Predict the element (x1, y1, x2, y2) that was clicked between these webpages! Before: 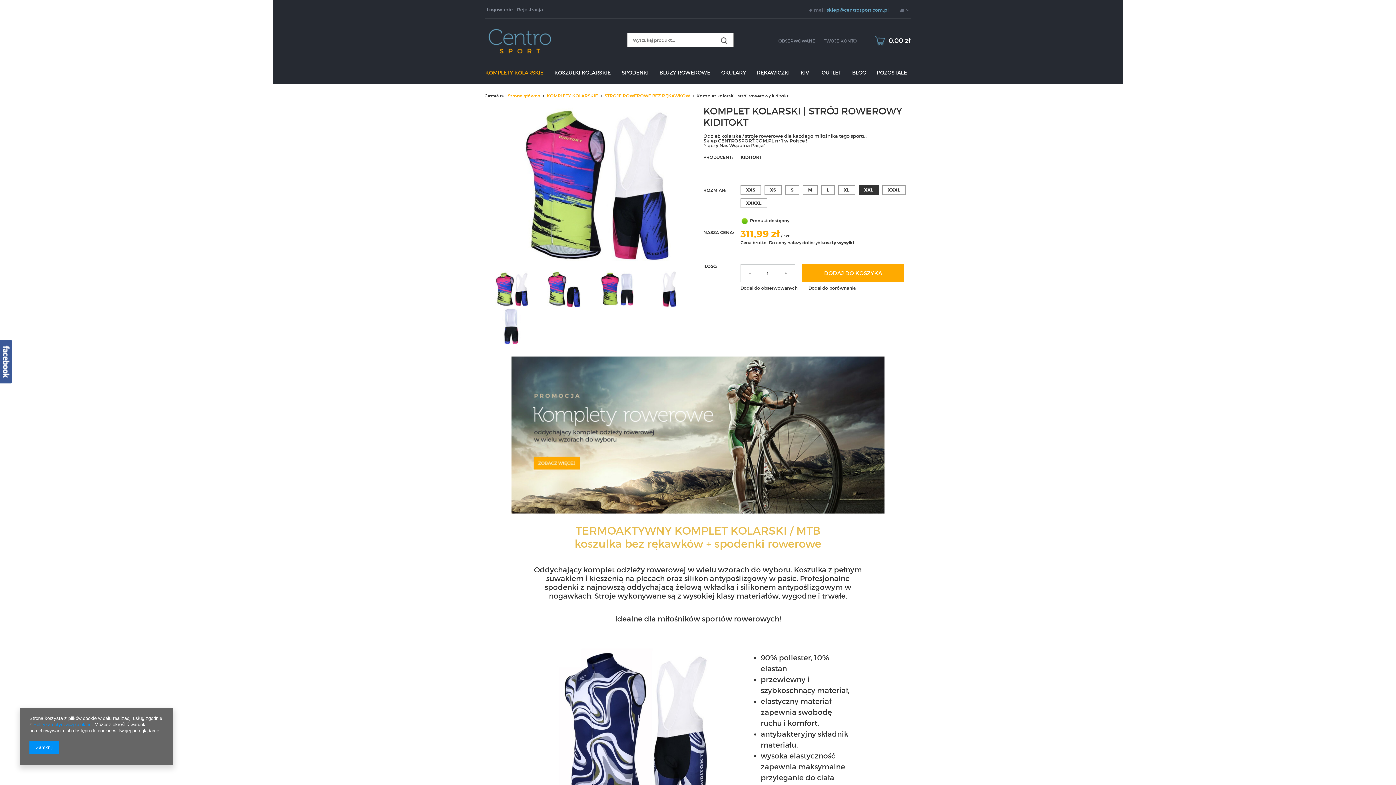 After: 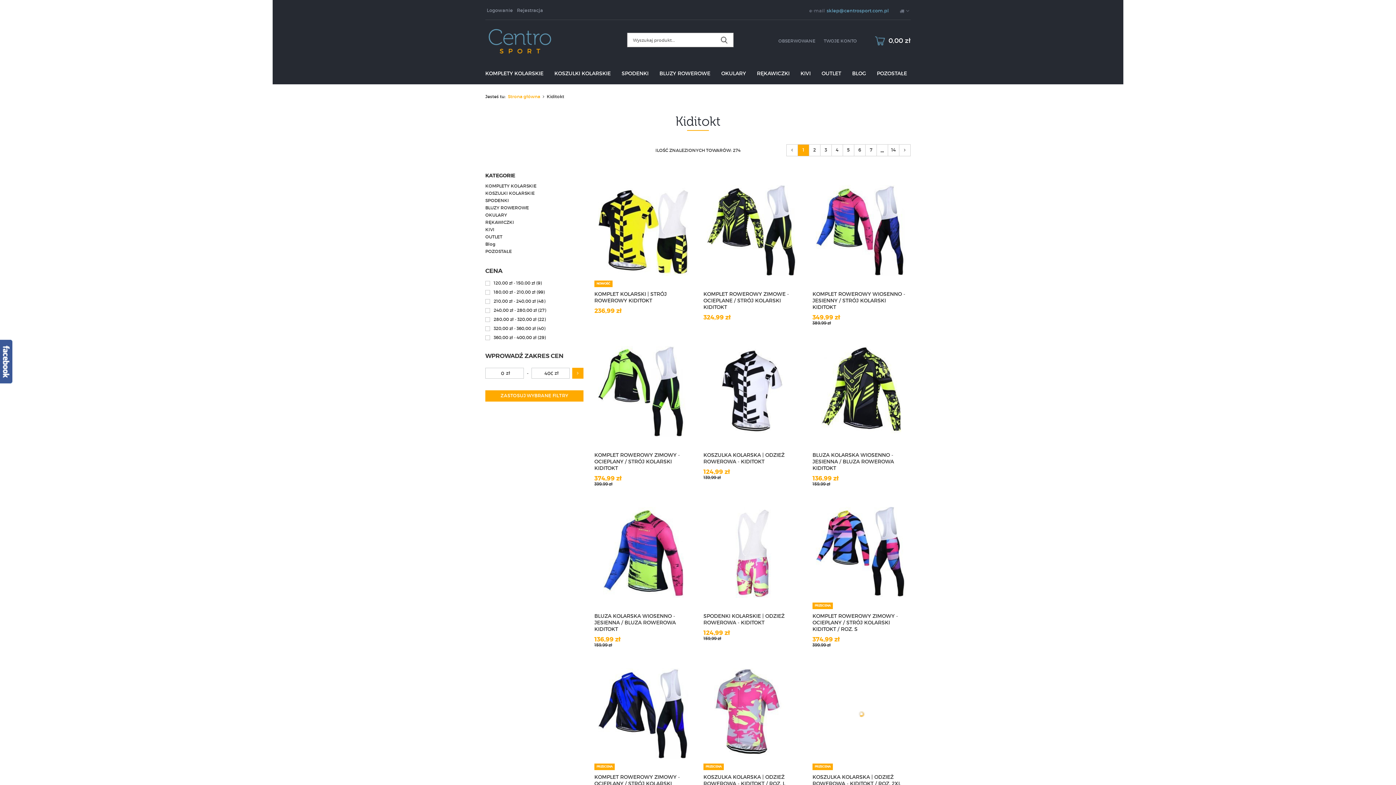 Action: bbox: (740, 155, 910, 161) label: KIDITOKT